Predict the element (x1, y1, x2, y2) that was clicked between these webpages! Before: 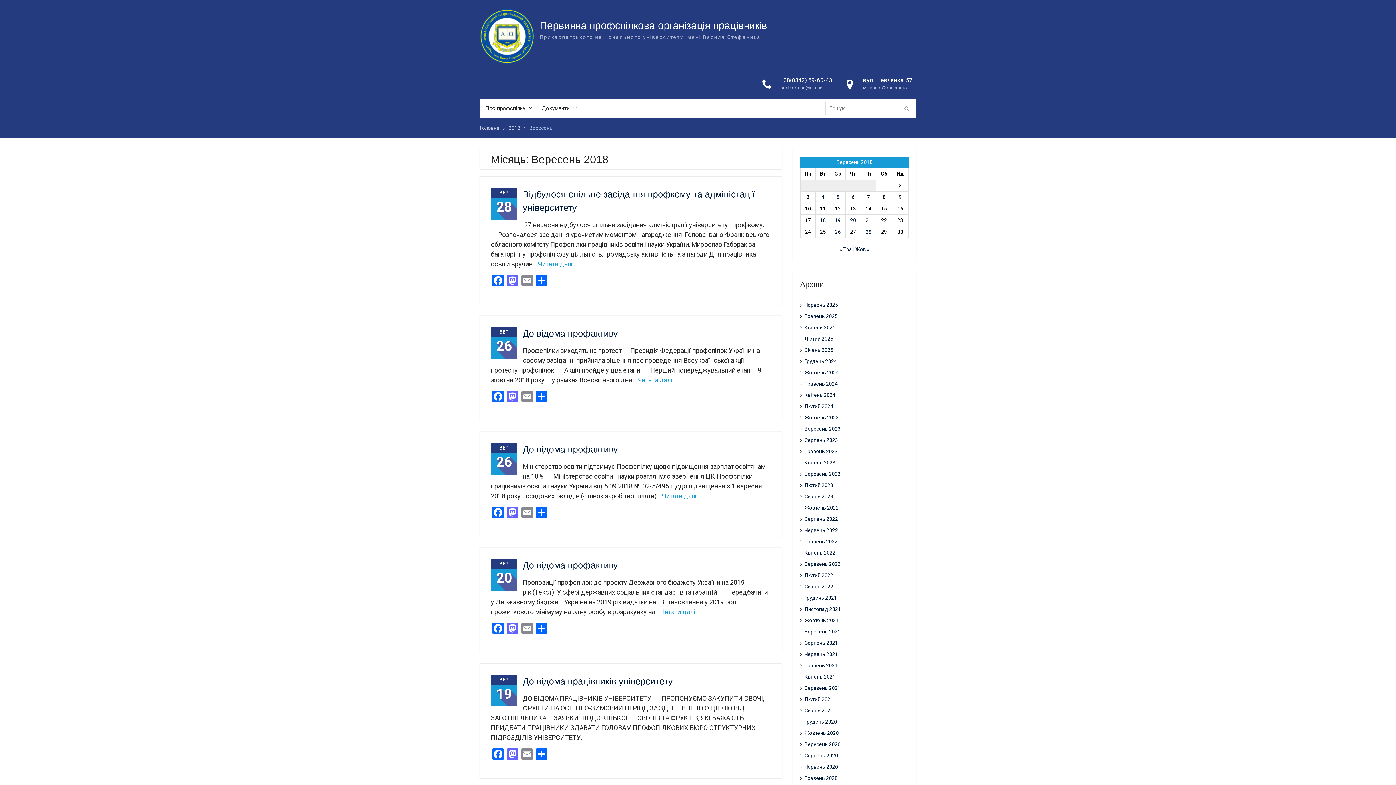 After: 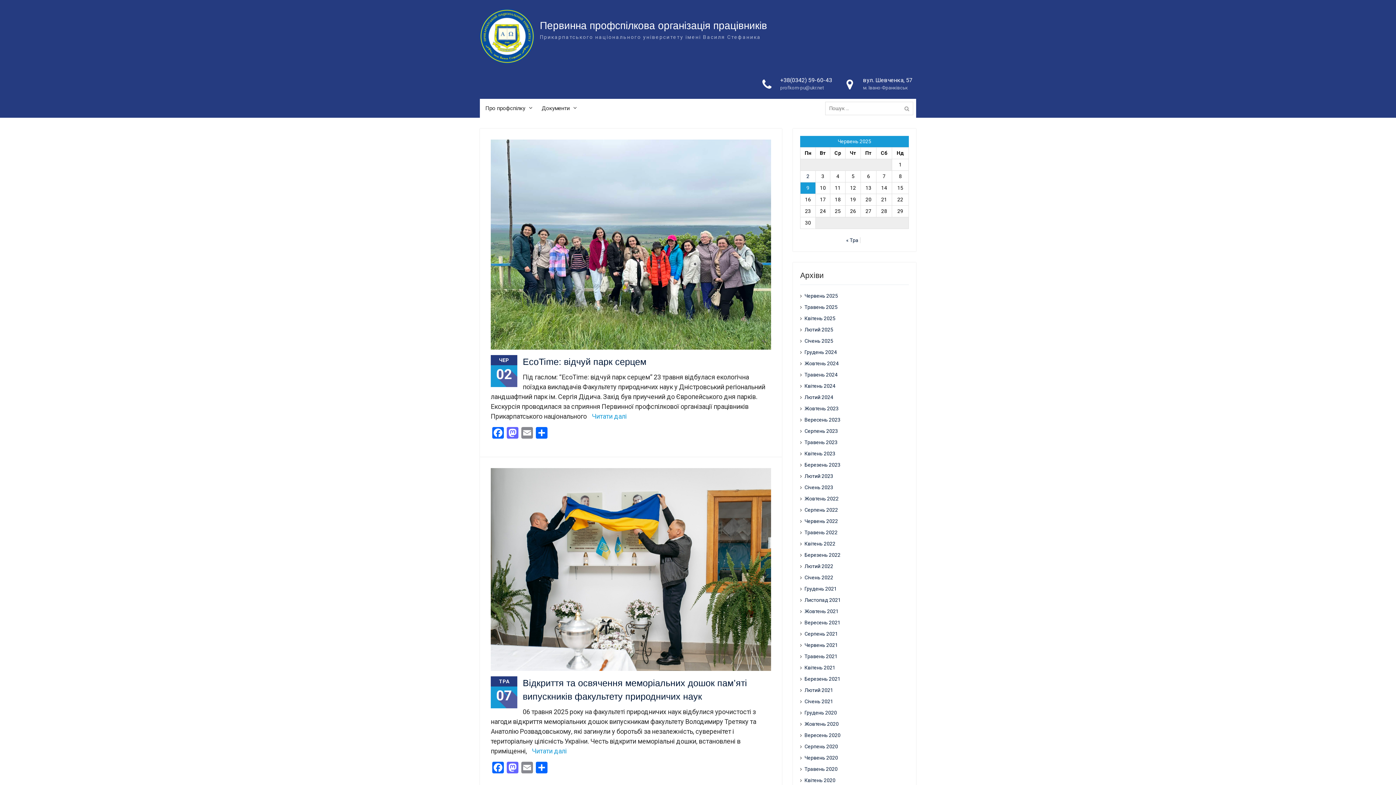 Action: label: Головна bbox: (480, 125, 499, 130)